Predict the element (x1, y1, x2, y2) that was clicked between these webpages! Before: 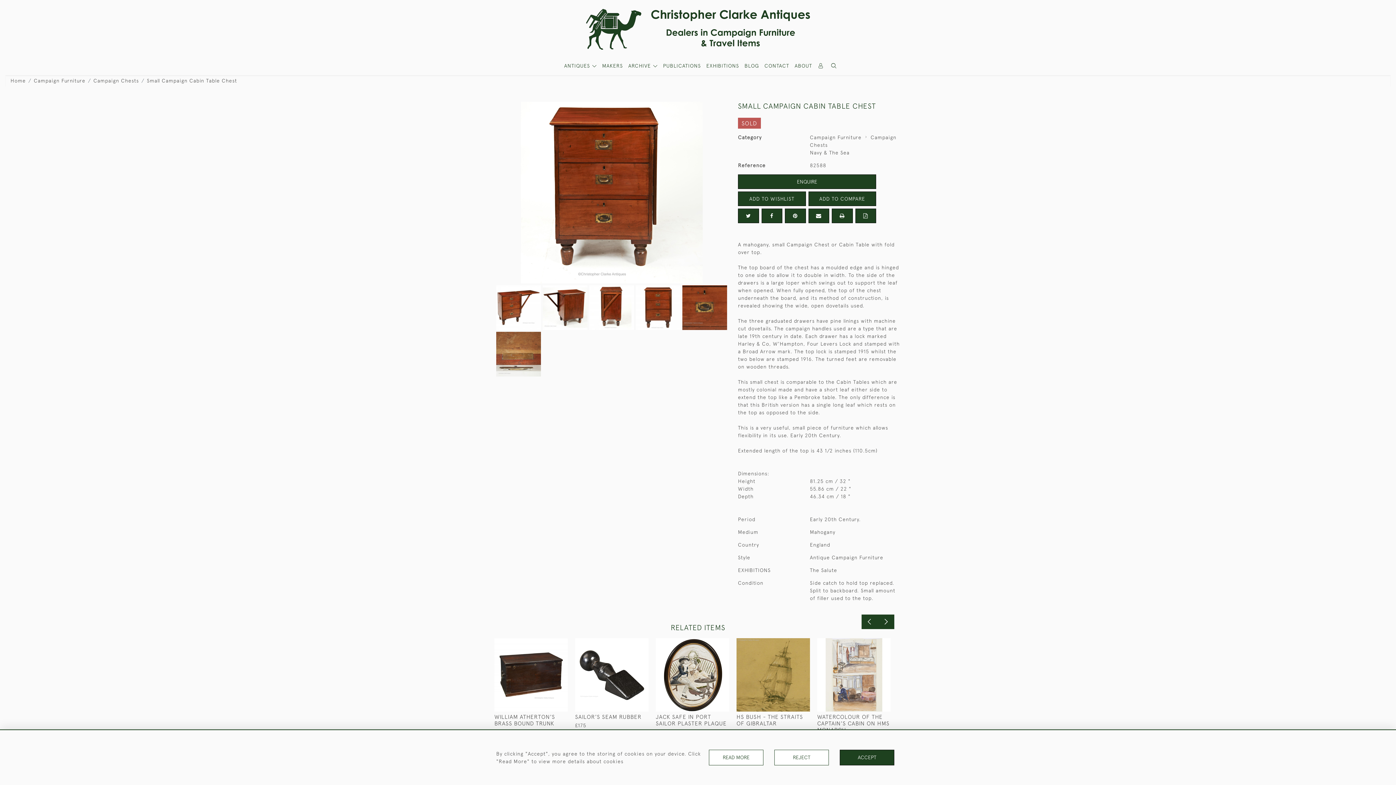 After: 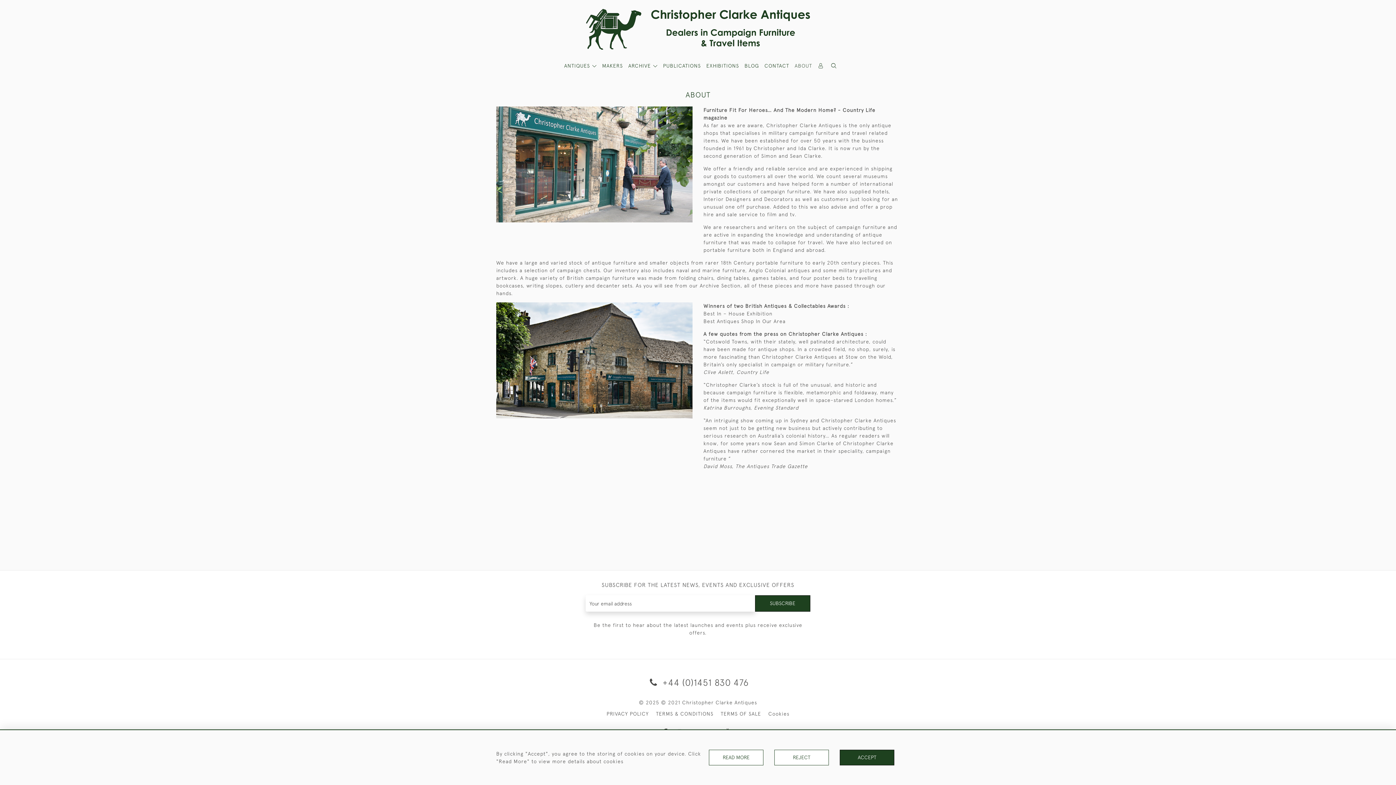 Action: label: ABOUT bbox: (794, 62, 812, 69)